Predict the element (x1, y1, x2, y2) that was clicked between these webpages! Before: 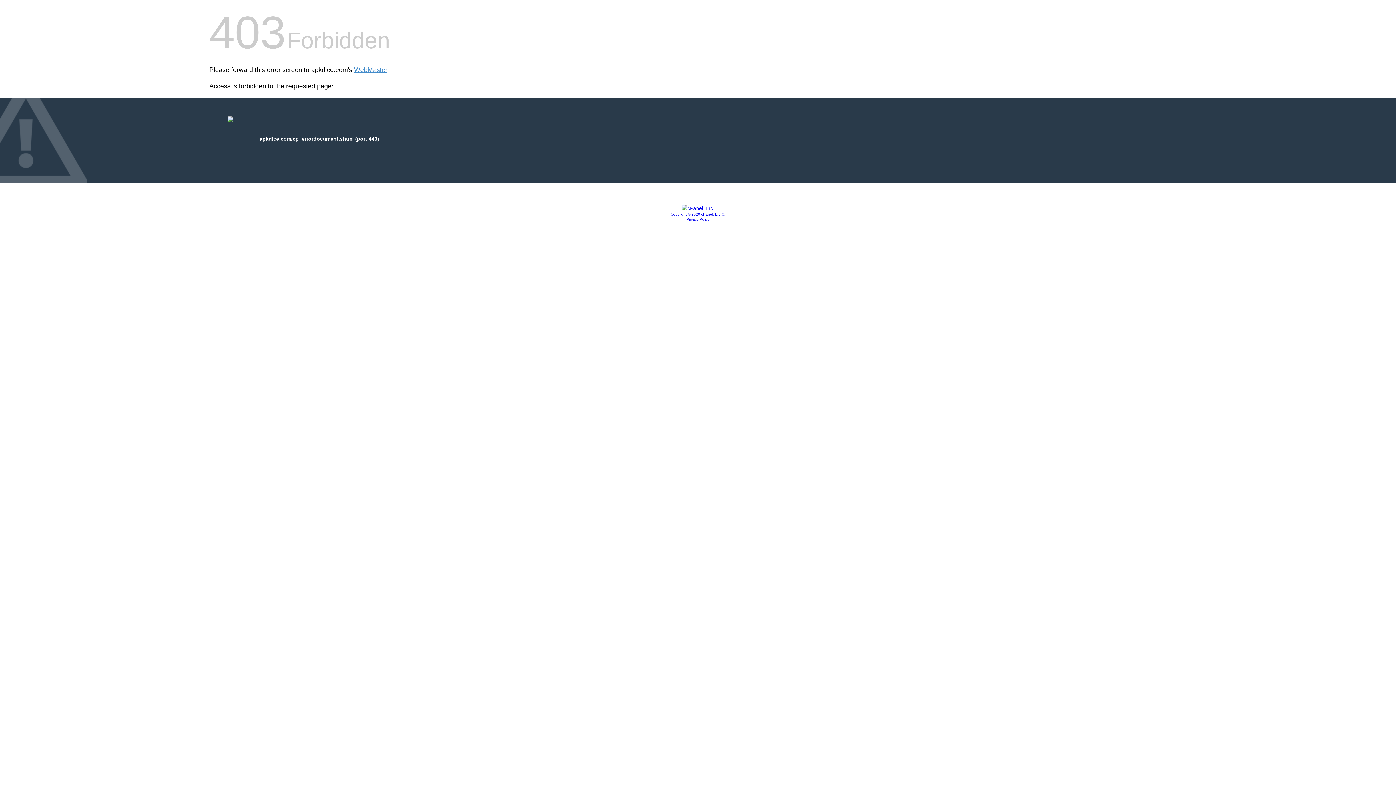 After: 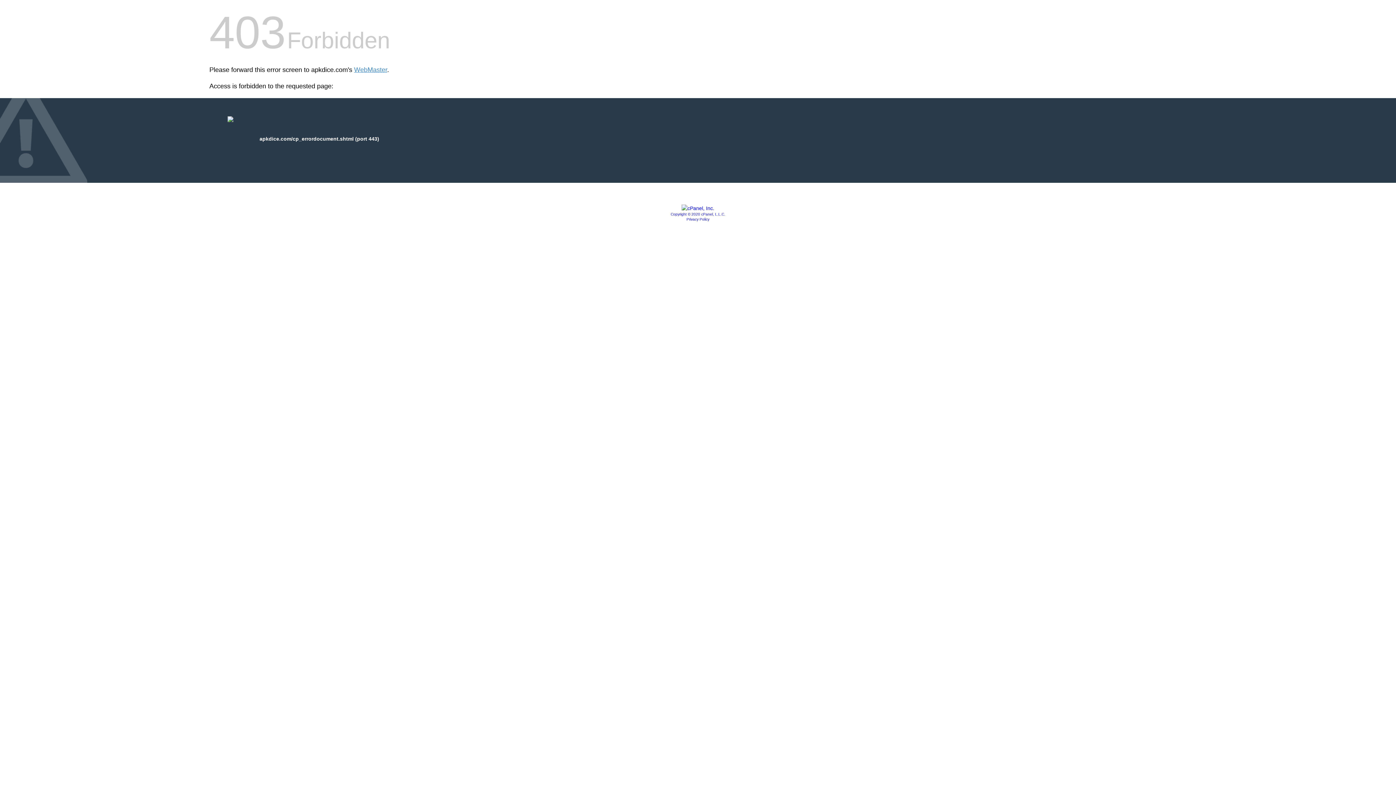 Action: bbox: (670, 212, 725, 216) label: Copyright © 2020 cPanel, L.L.C.